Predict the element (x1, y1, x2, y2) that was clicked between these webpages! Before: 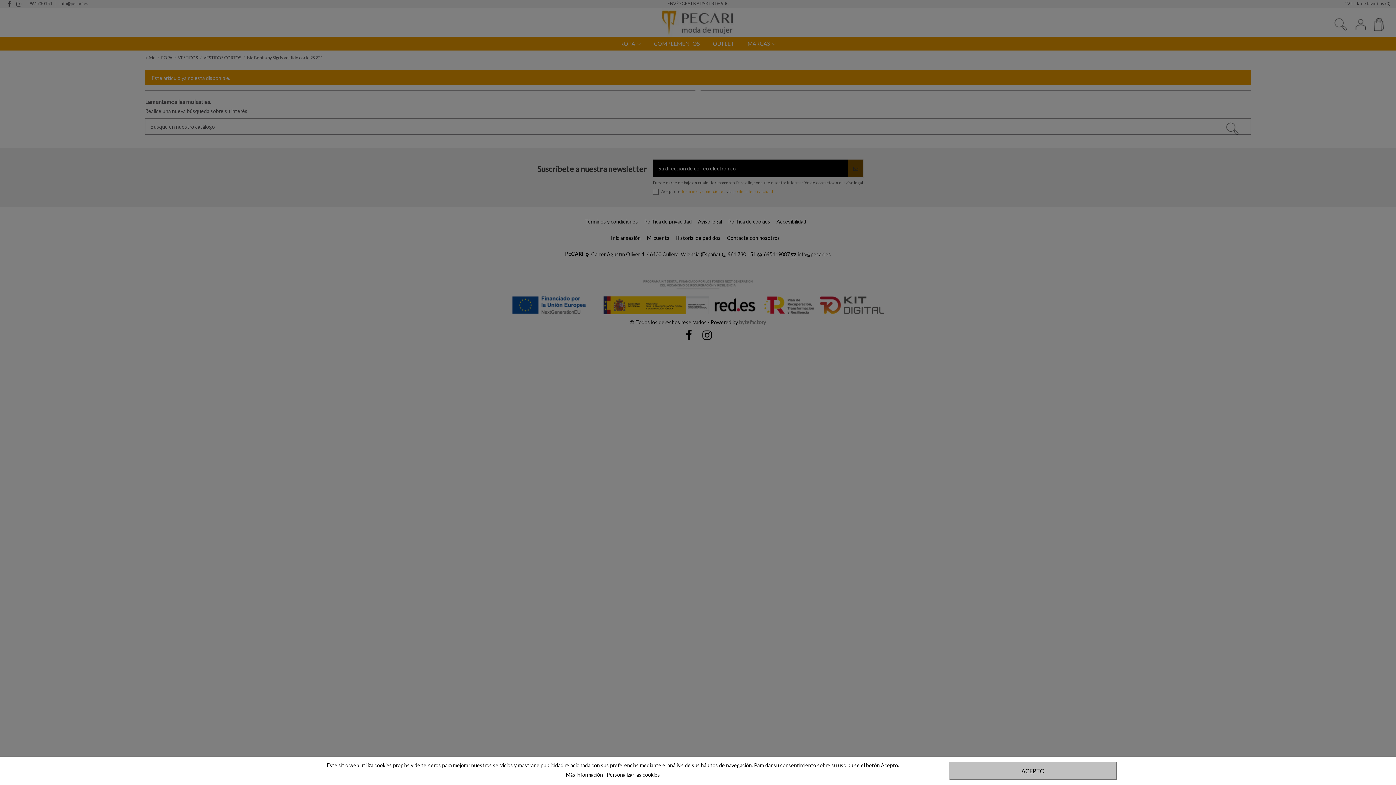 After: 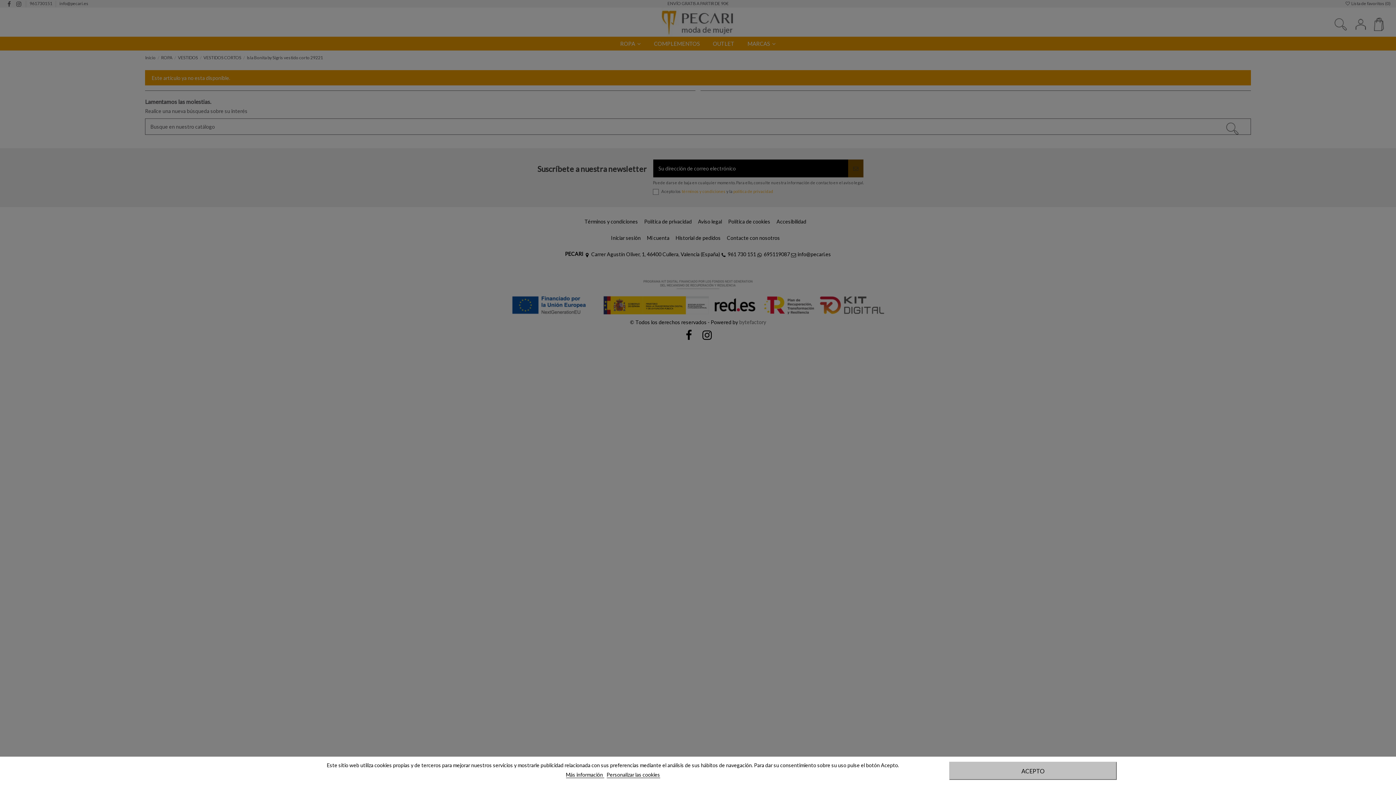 Action: label: Más información  bbox: (566, 772, 604, 778)